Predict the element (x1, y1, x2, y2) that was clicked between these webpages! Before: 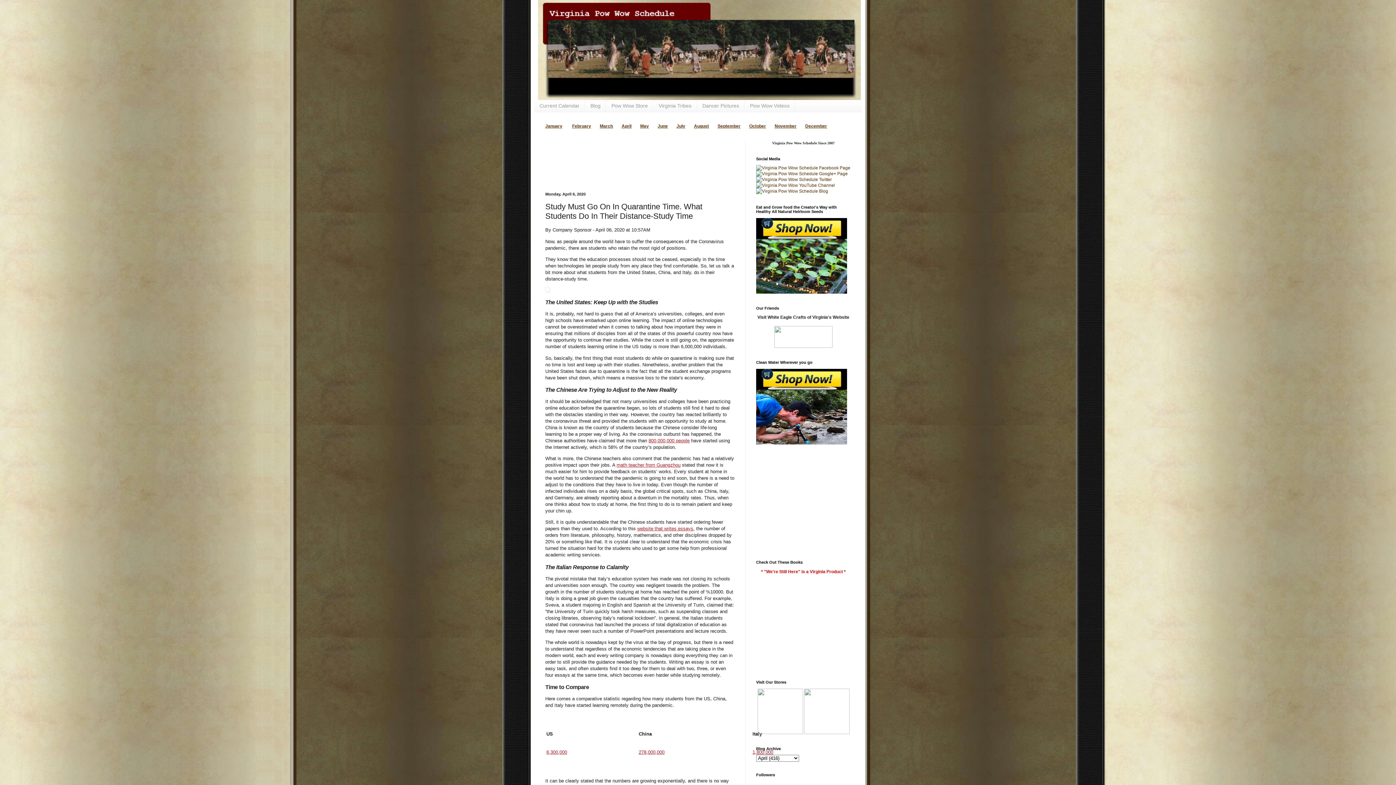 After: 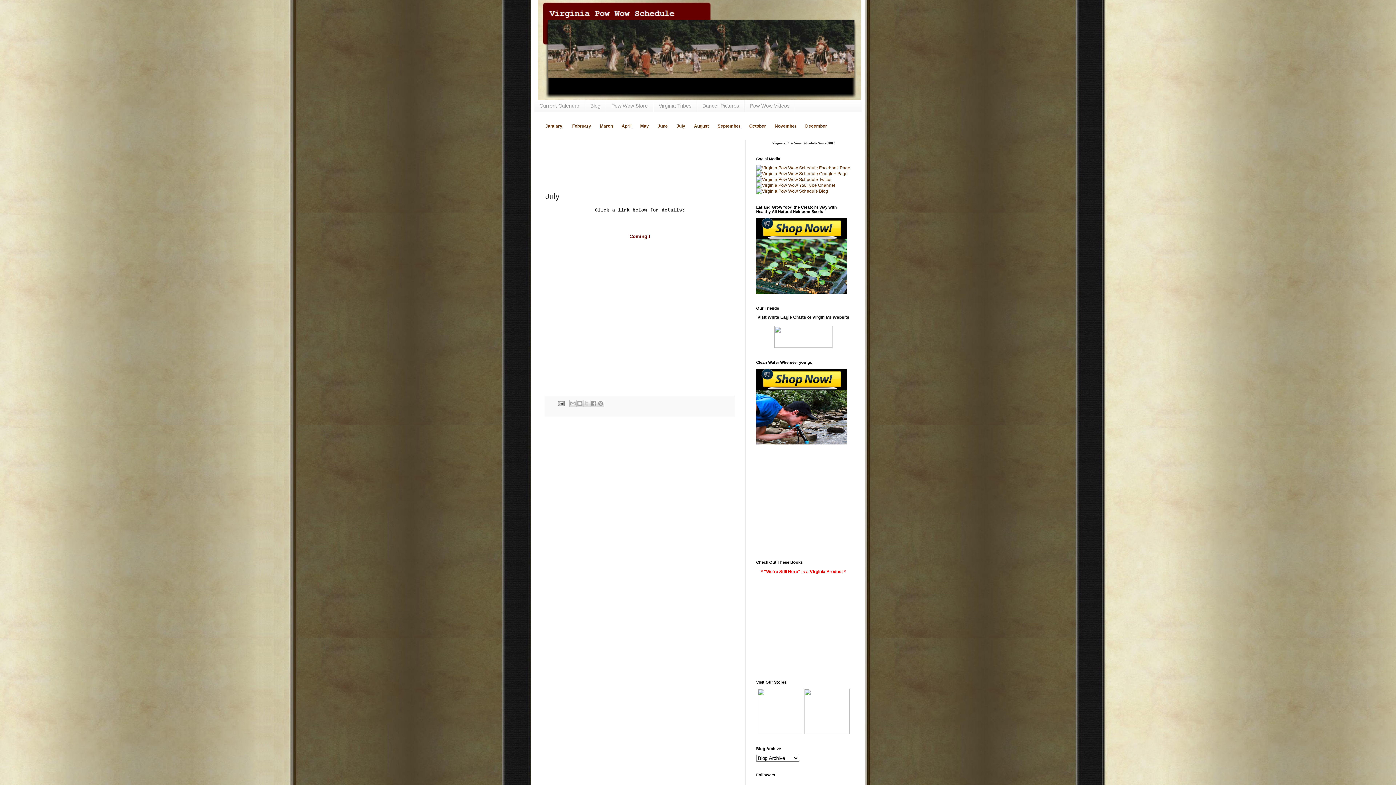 Action: bbox: (676, 123, 685, 128) label: July